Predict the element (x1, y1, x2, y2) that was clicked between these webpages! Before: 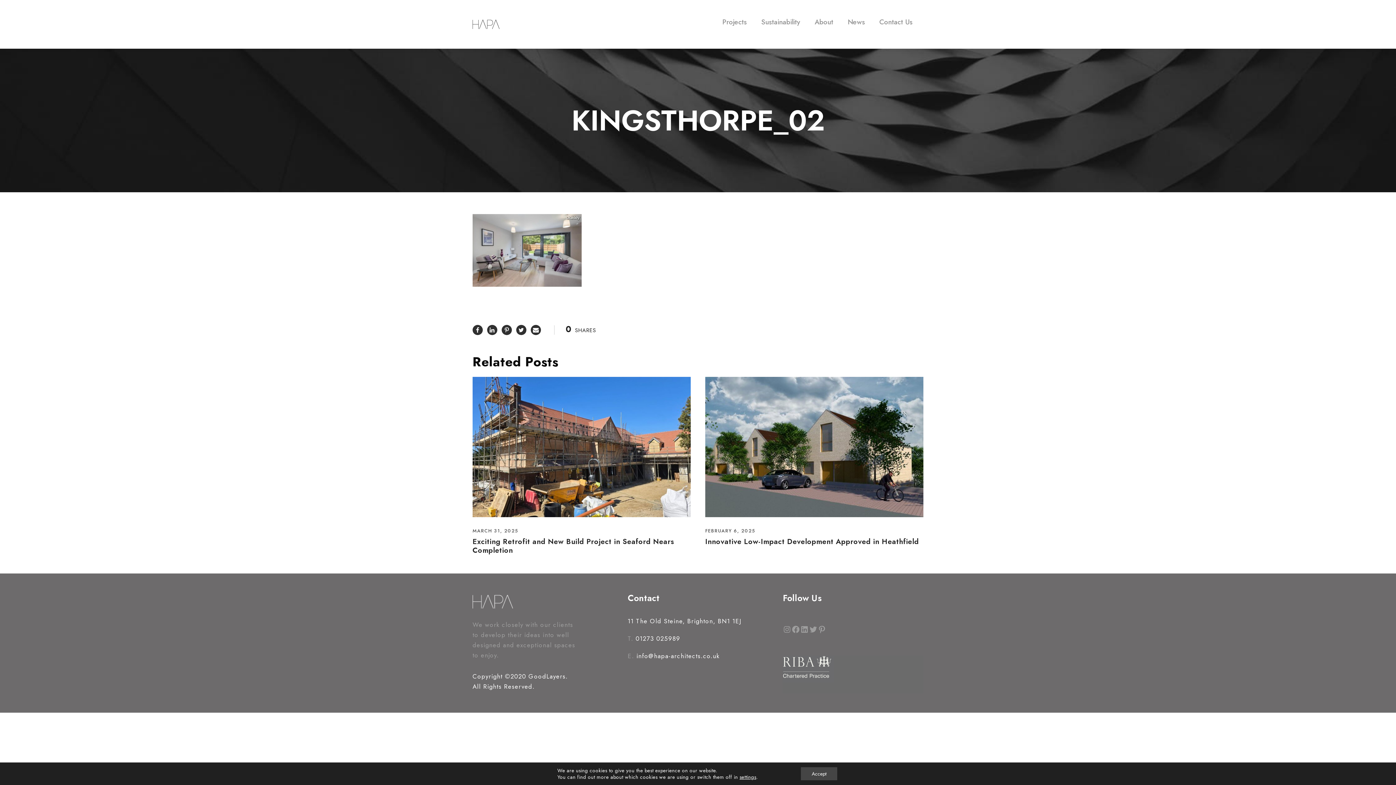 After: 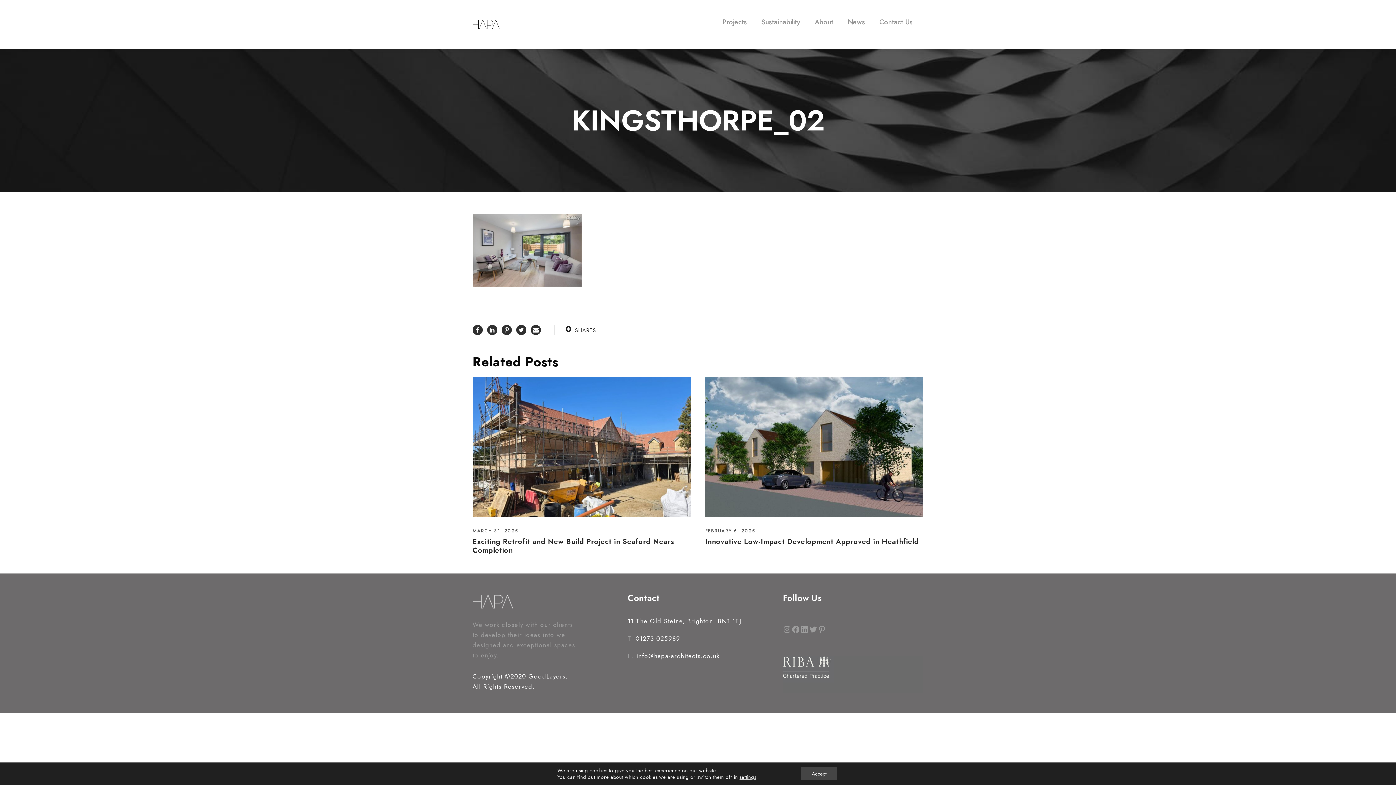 Action: bbox: (501, 325, 512, 335)